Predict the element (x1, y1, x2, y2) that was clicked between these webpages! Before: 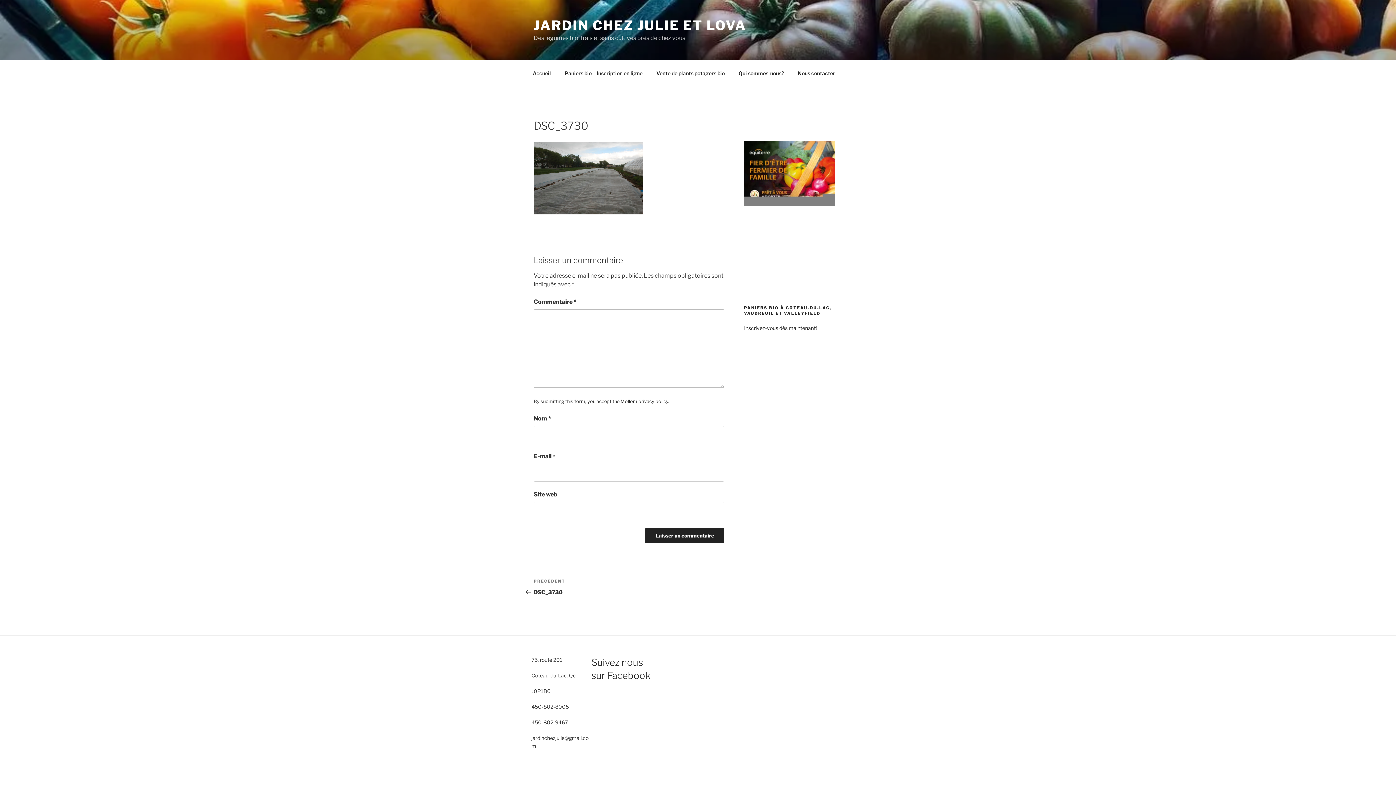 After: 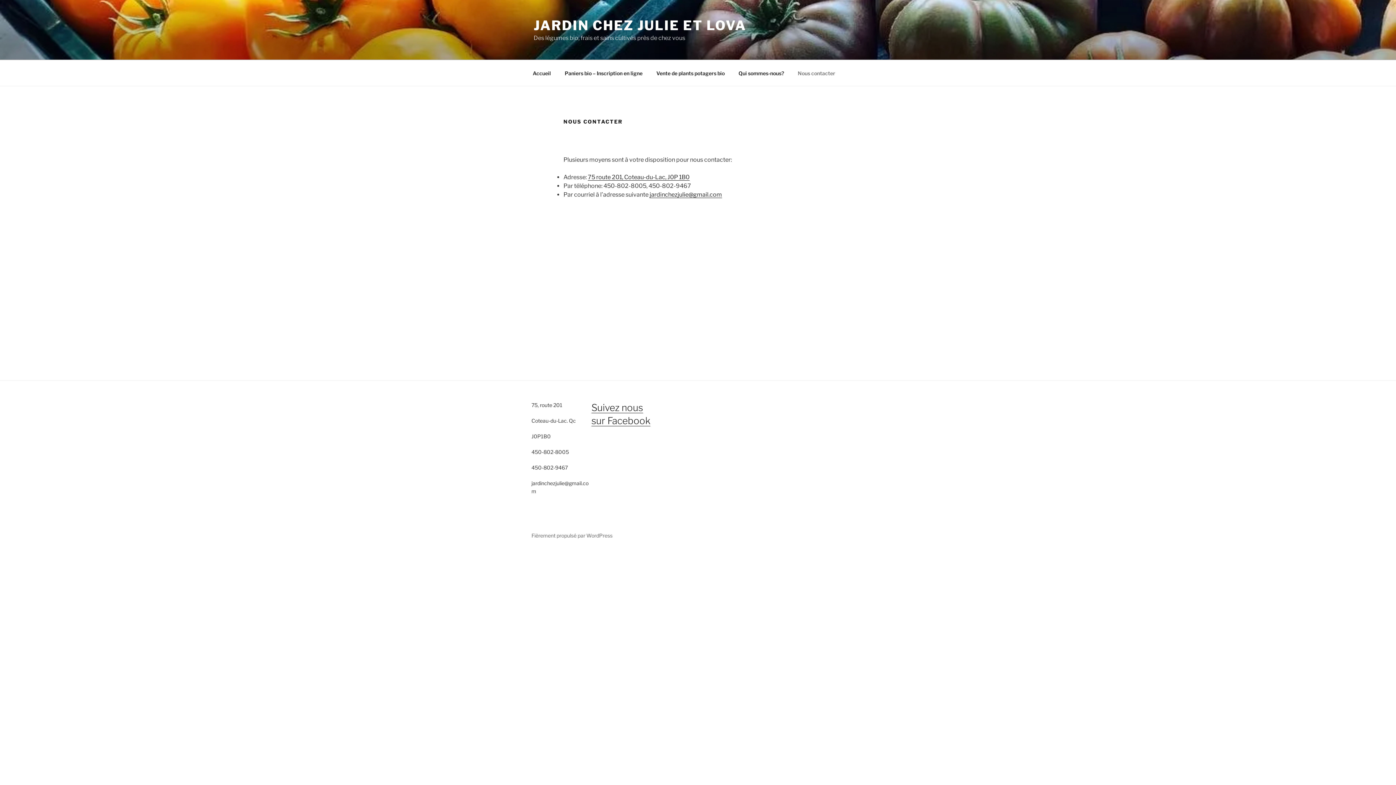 Action: bbox: (791, 64, 841, 82) label: Nous contacter